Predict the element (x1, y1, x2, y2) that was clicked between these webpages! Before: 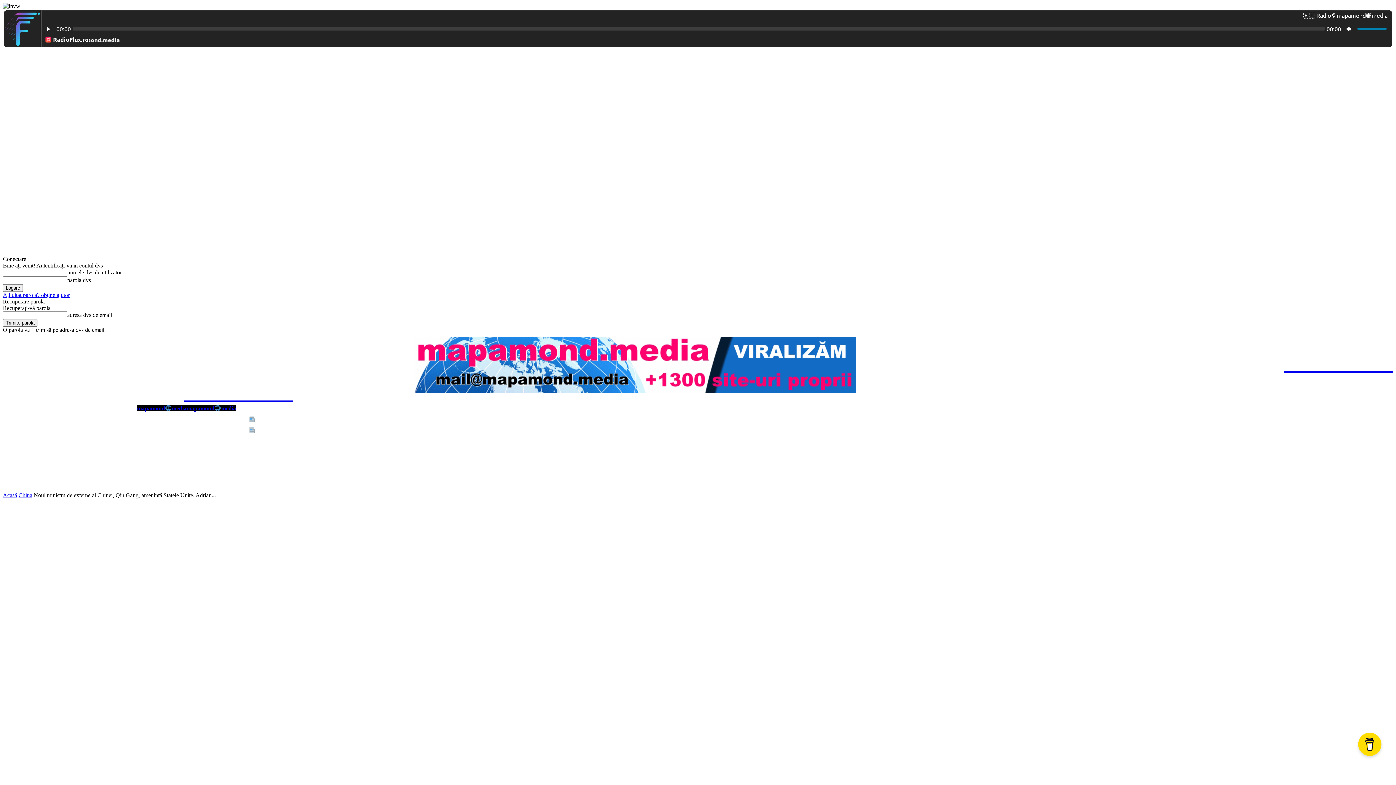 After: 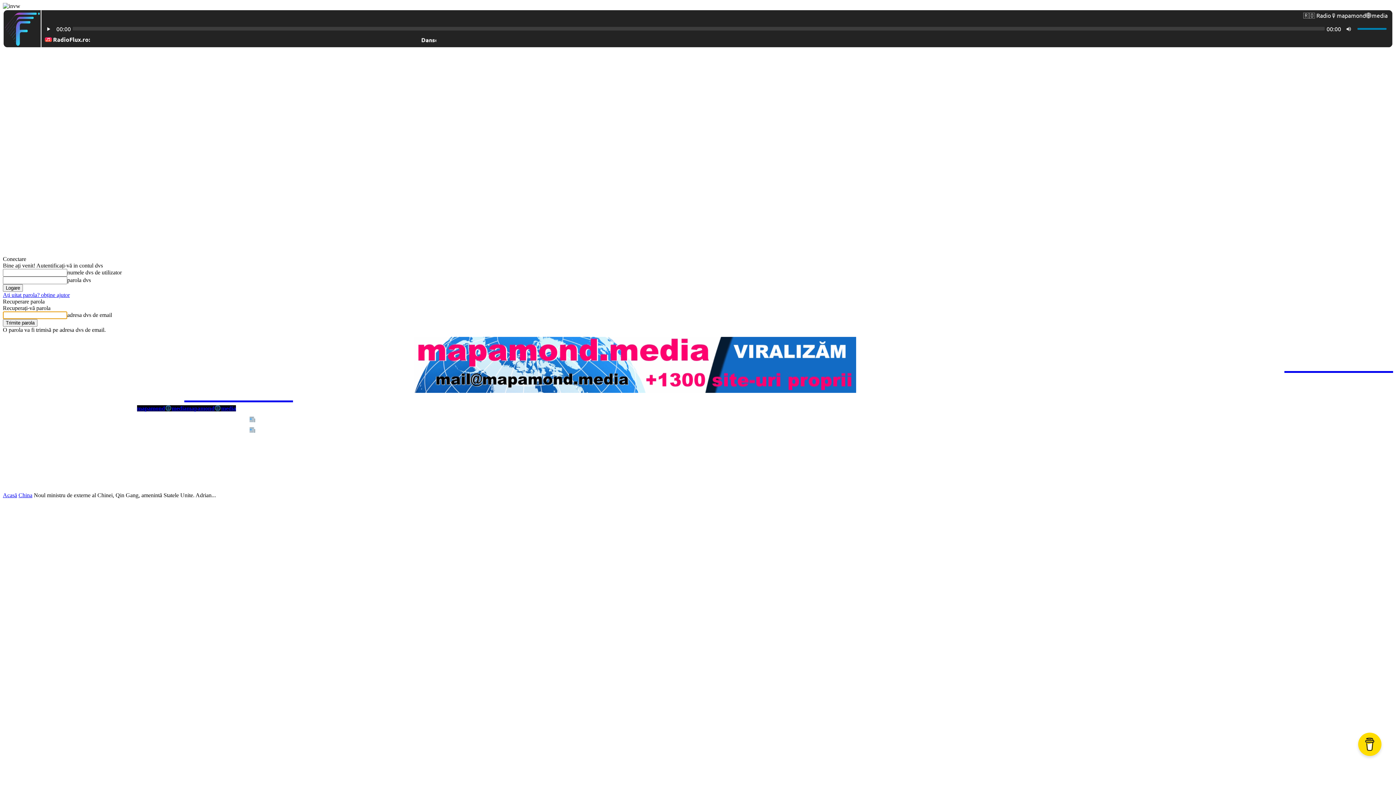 Action: label: Ați uitat parola? obține ajutor bbox: (2, 292, 69, 298)